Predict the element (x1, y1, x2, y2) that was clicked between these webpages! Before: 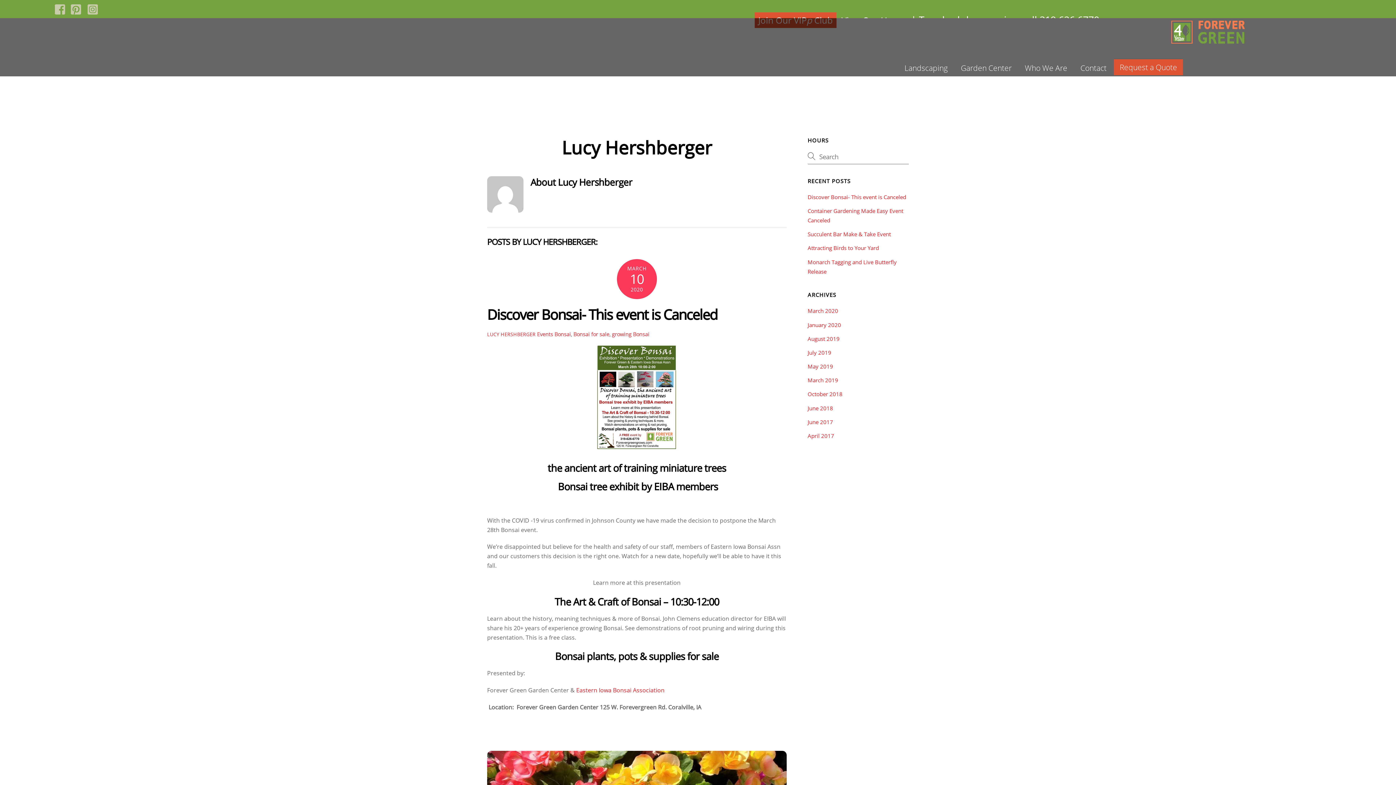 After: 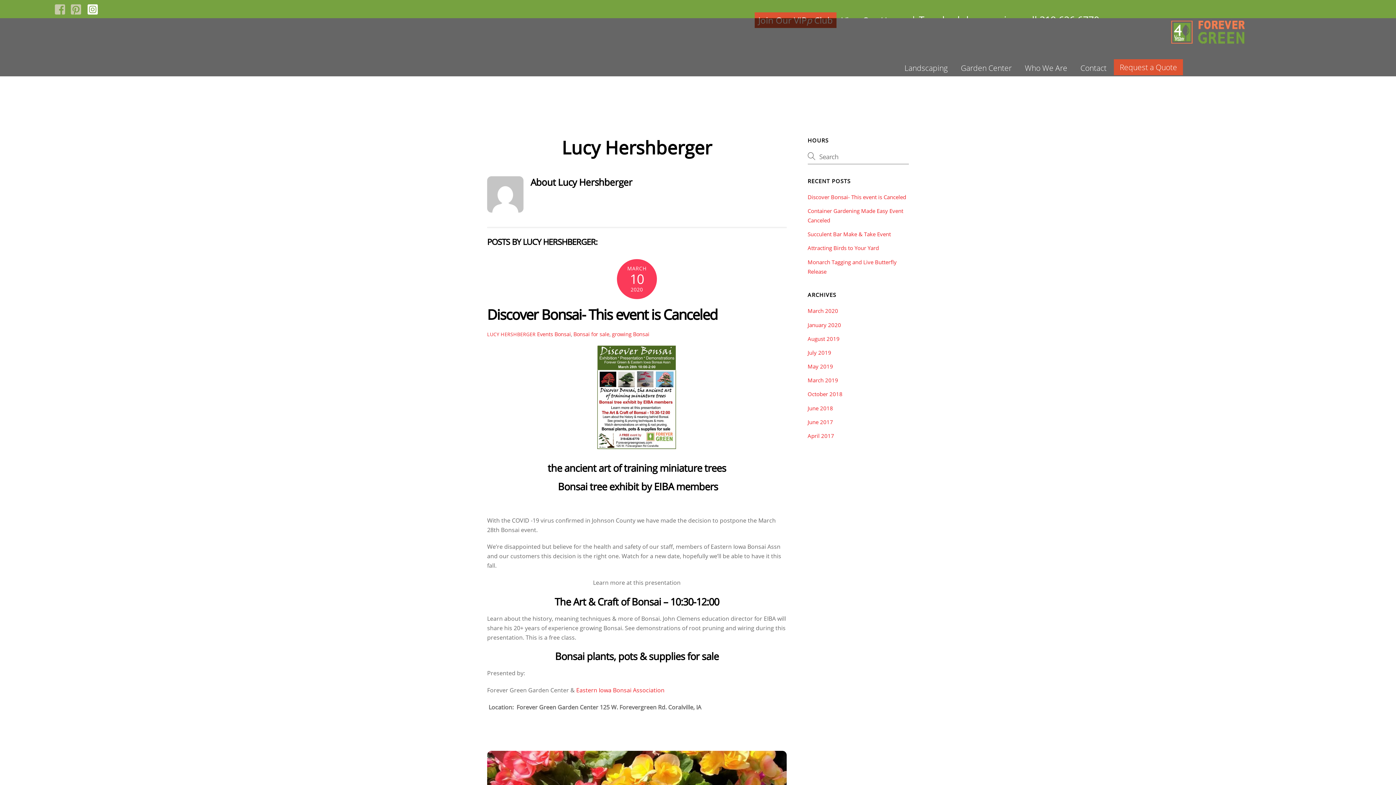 Action: bbox: (86, 5, 101, 12) label: instagram